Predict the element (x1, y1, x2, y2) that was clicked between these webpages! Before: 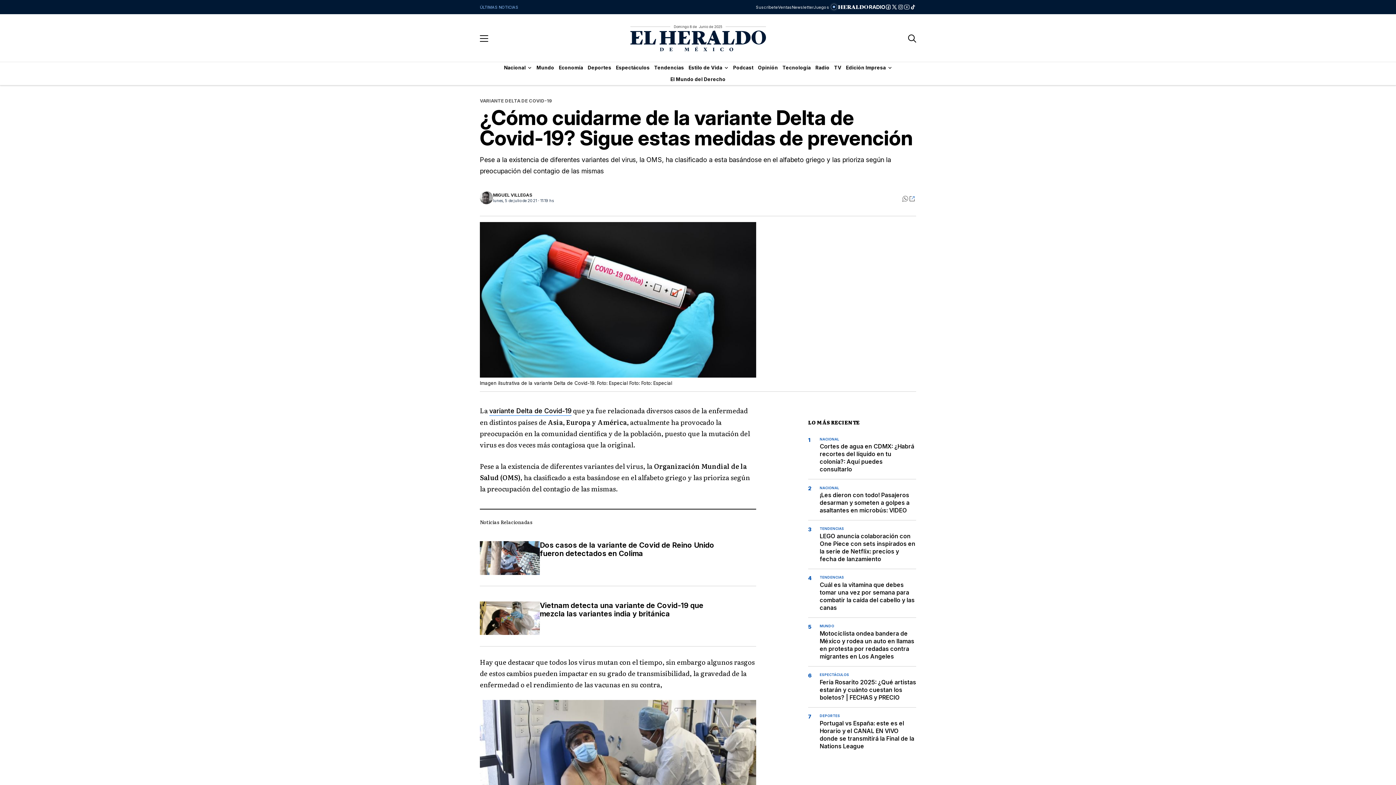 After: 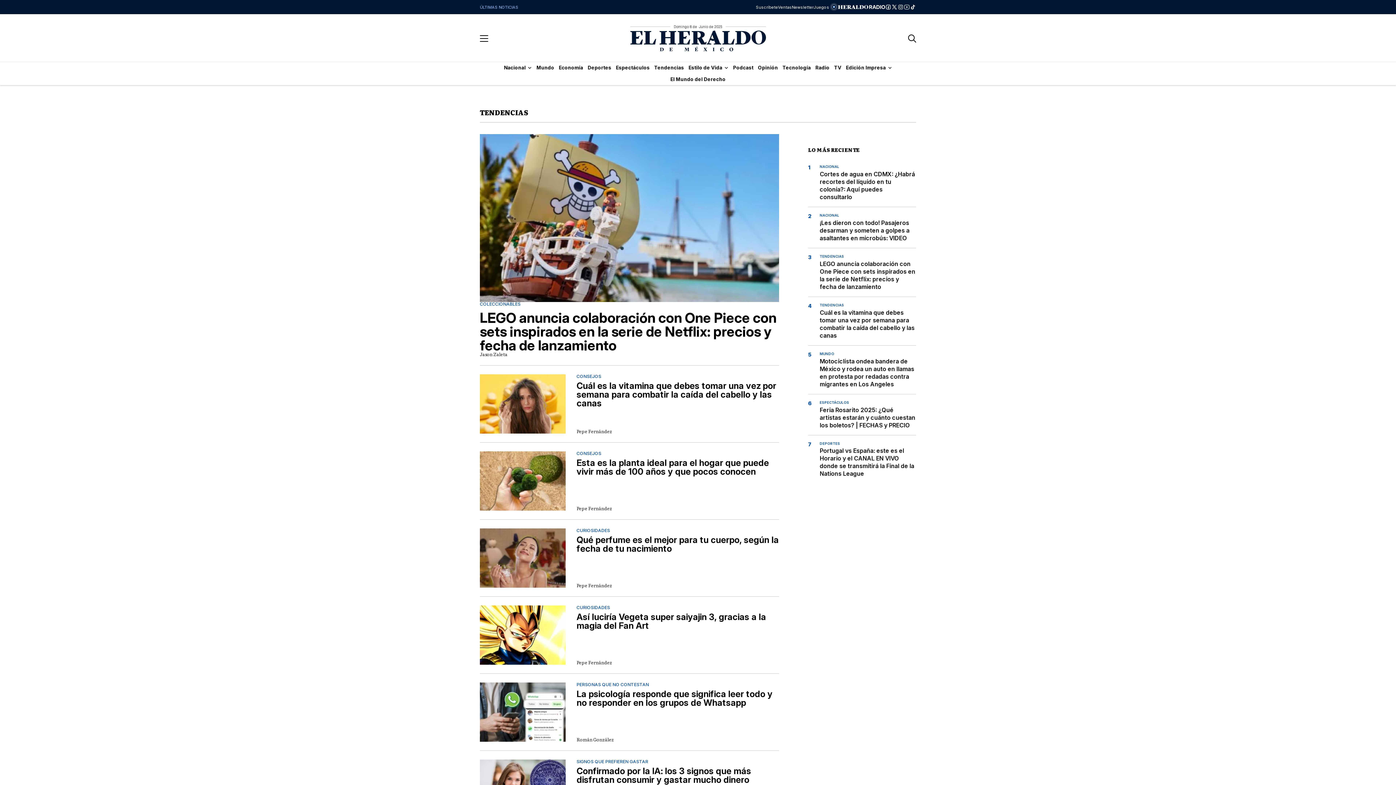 Action: label: TENDENCIAS bbox: (820, 527, 916, 530)